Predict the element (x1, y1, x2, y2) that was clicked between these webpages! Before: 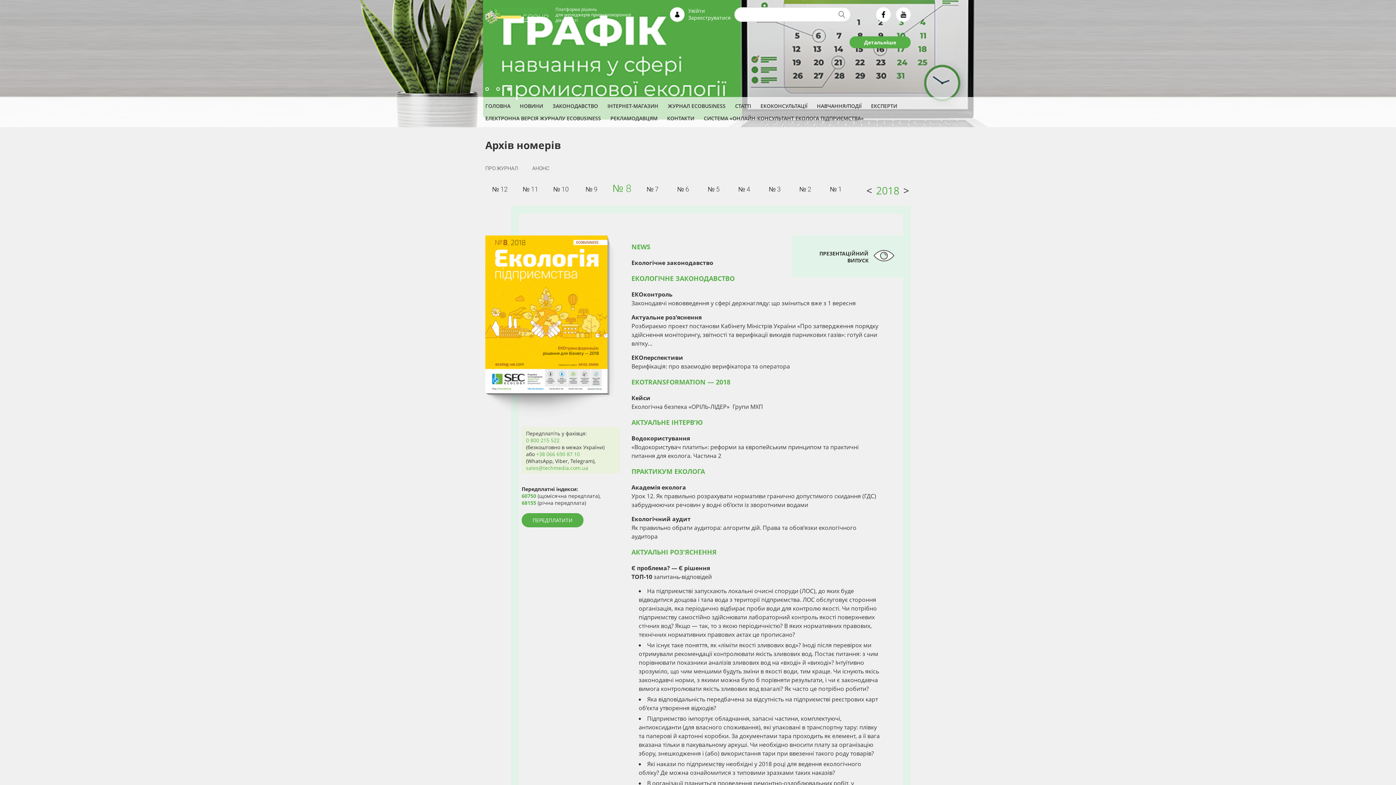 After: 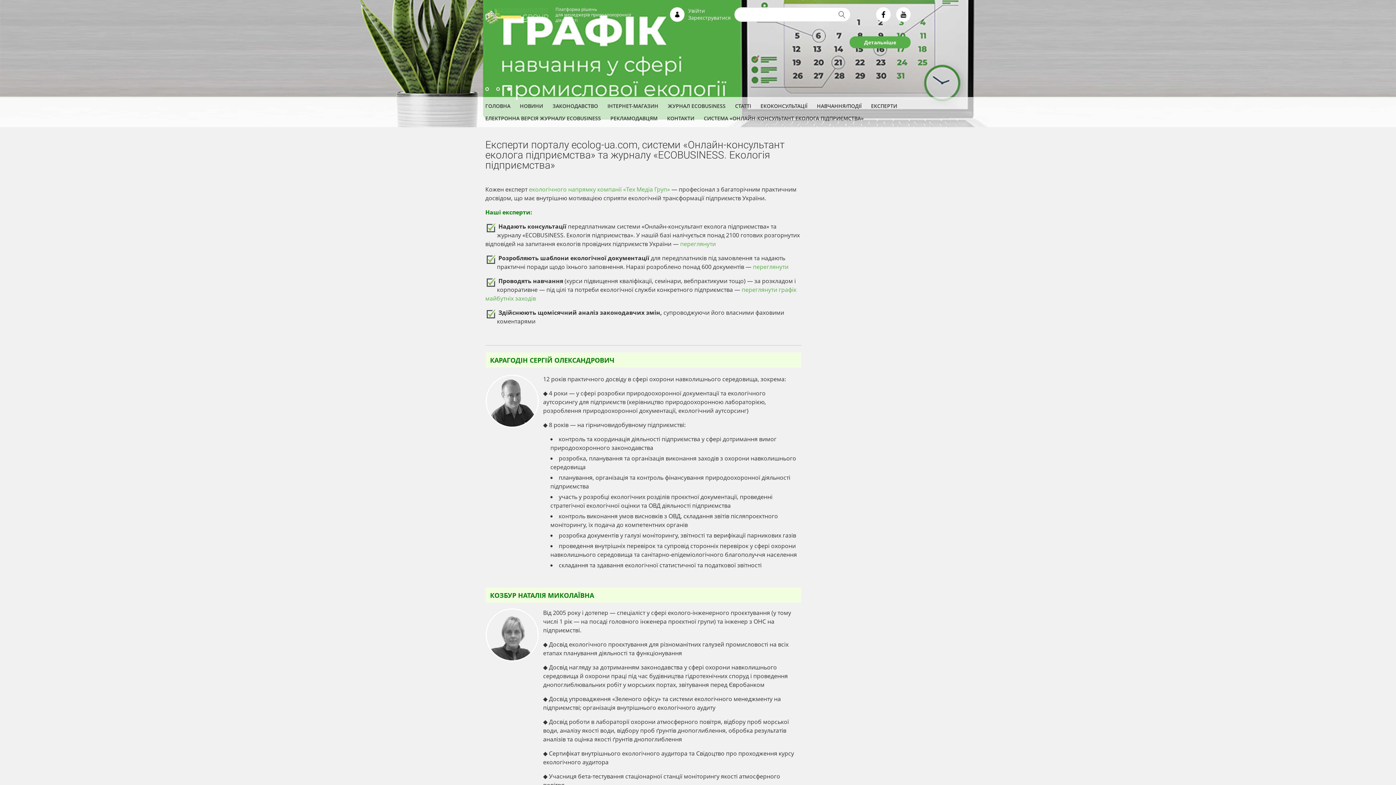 Action: label: ЕКСПЕРТИ bbox: (871, 102, 897, 109)